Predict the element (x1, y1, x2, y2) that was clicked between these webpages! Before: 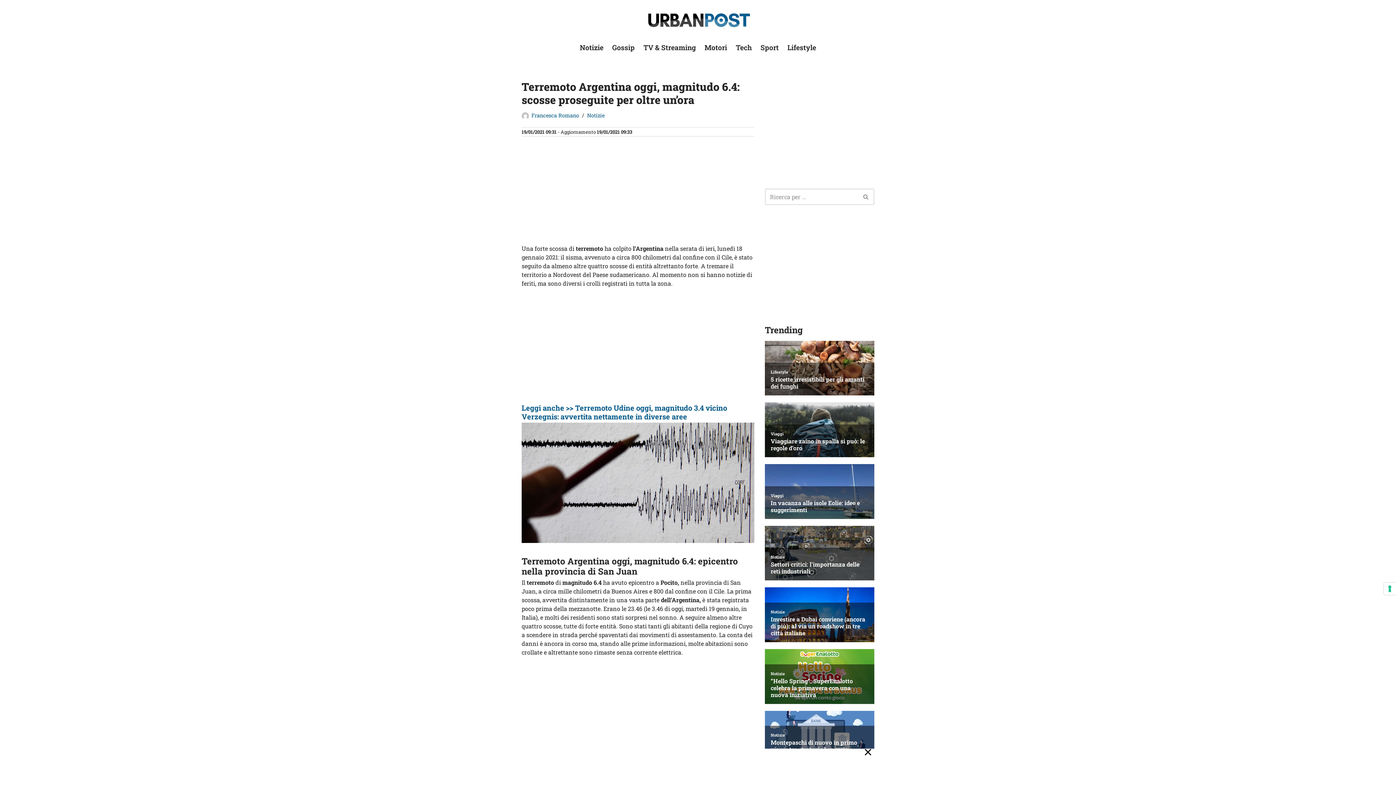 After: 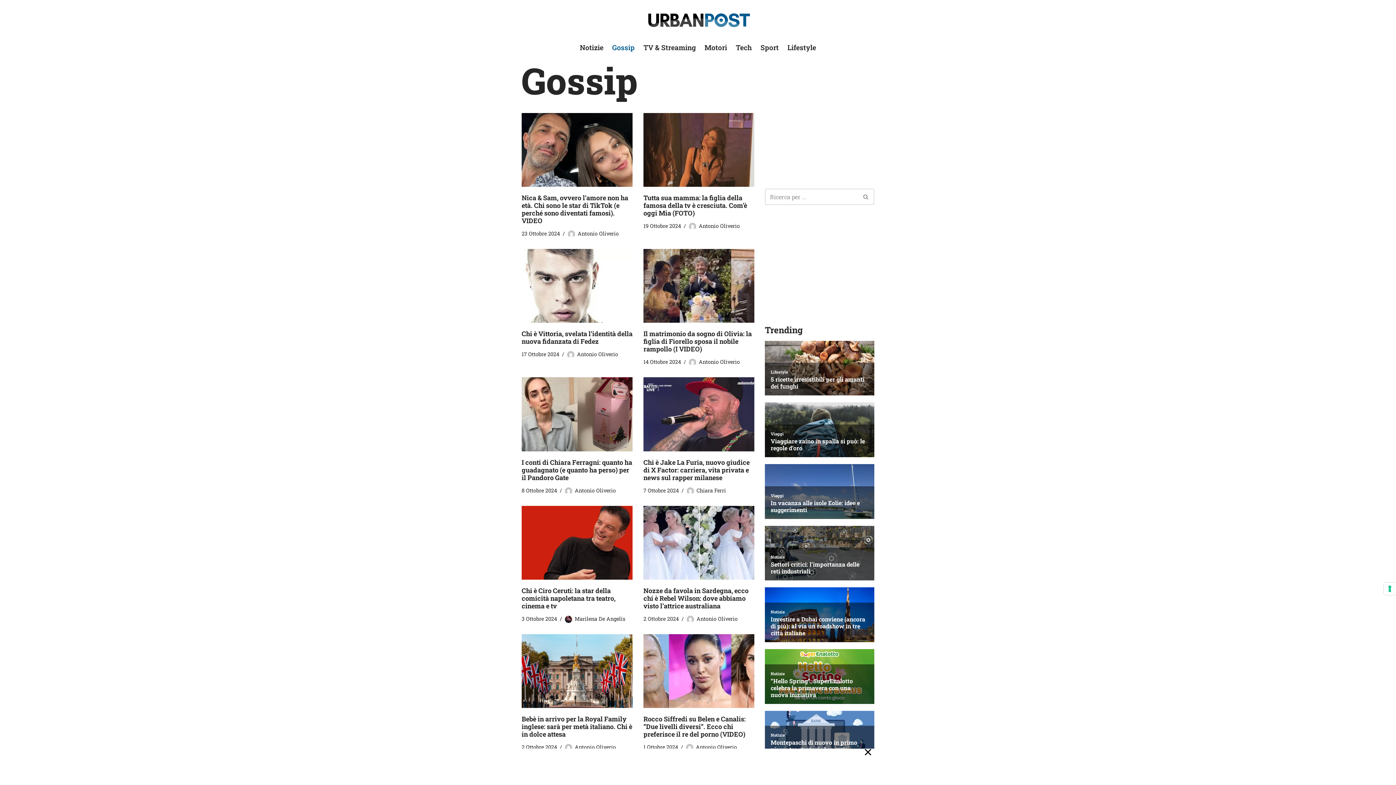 Action: label: Gossip bbox: (612, 42, 634, 52)